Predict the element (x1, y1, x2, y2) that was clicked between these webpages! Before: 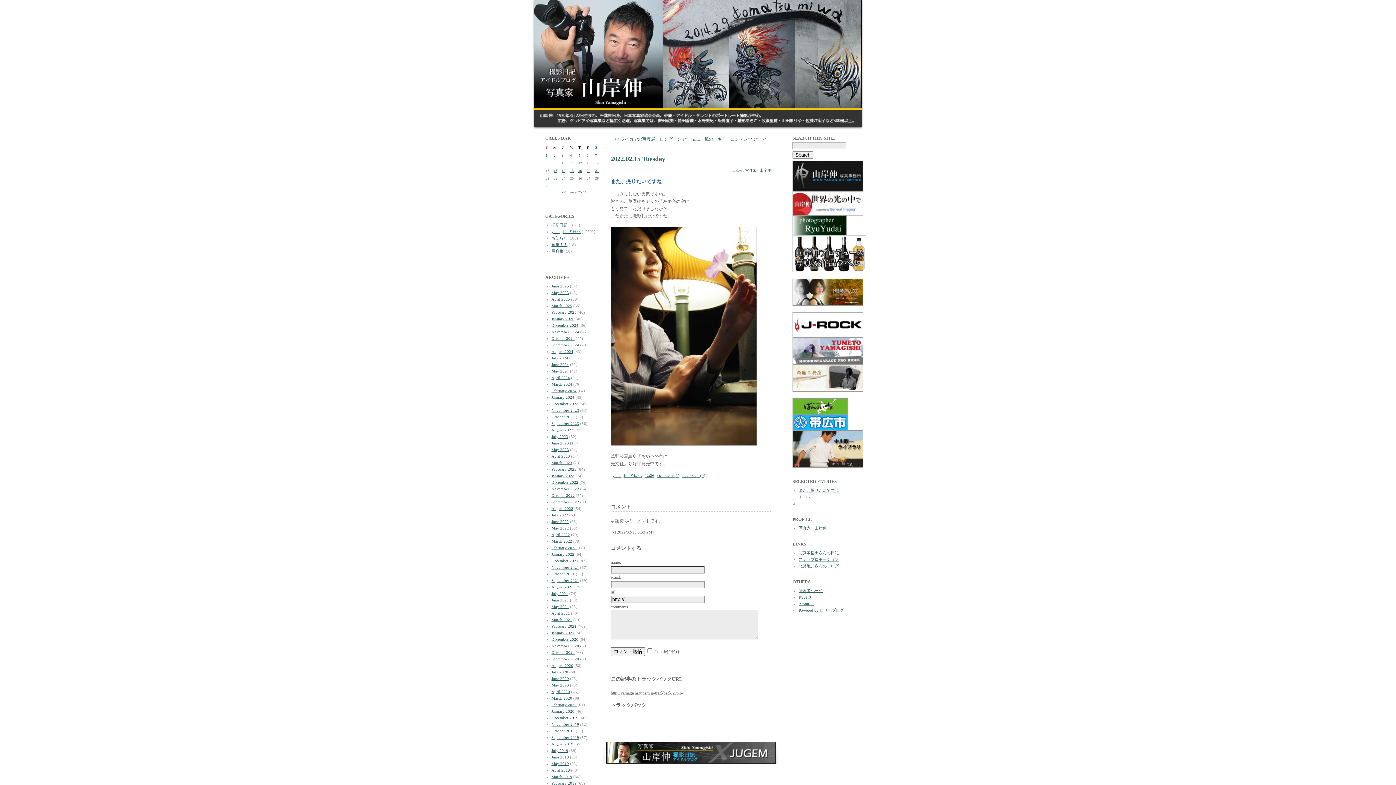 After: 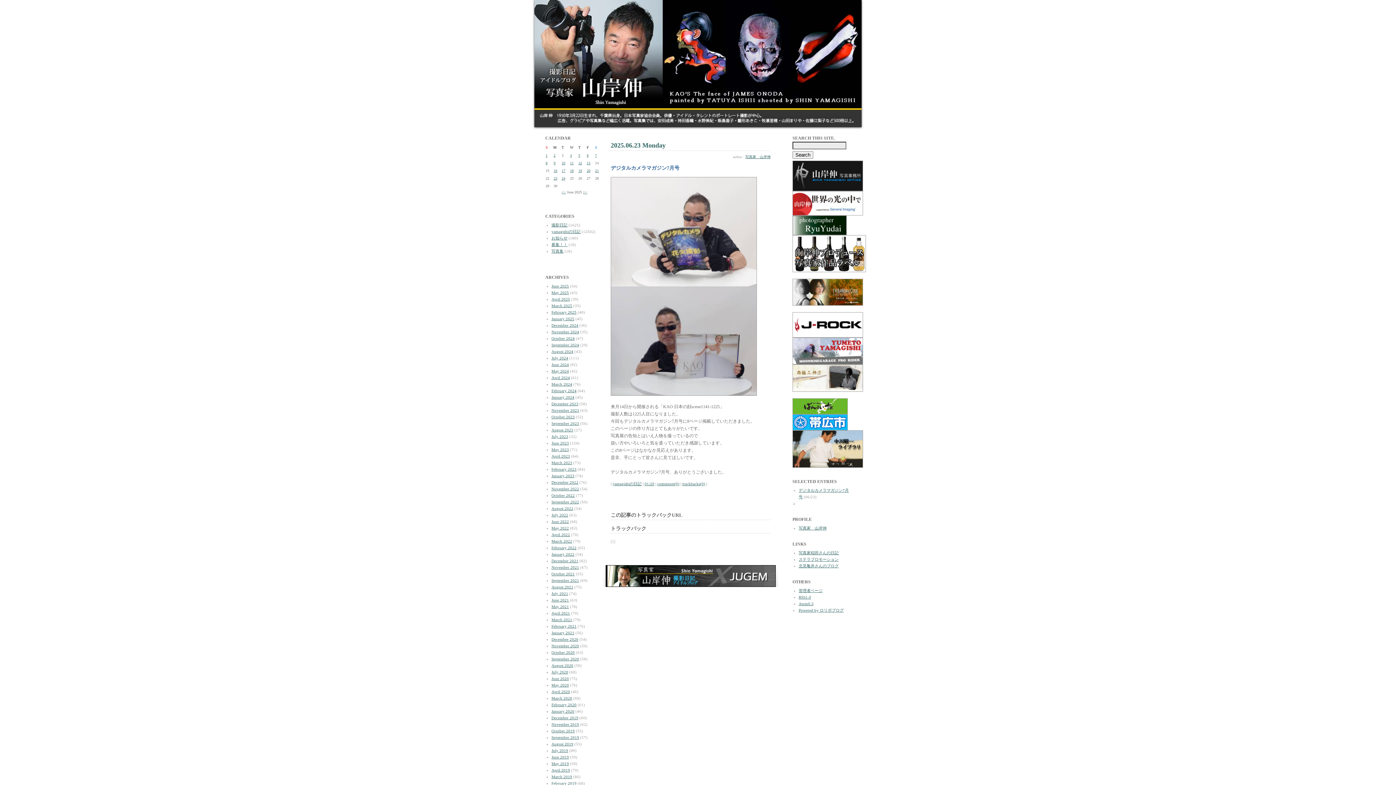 Action: label: 23 bbox: (553, 176, 557, 180)